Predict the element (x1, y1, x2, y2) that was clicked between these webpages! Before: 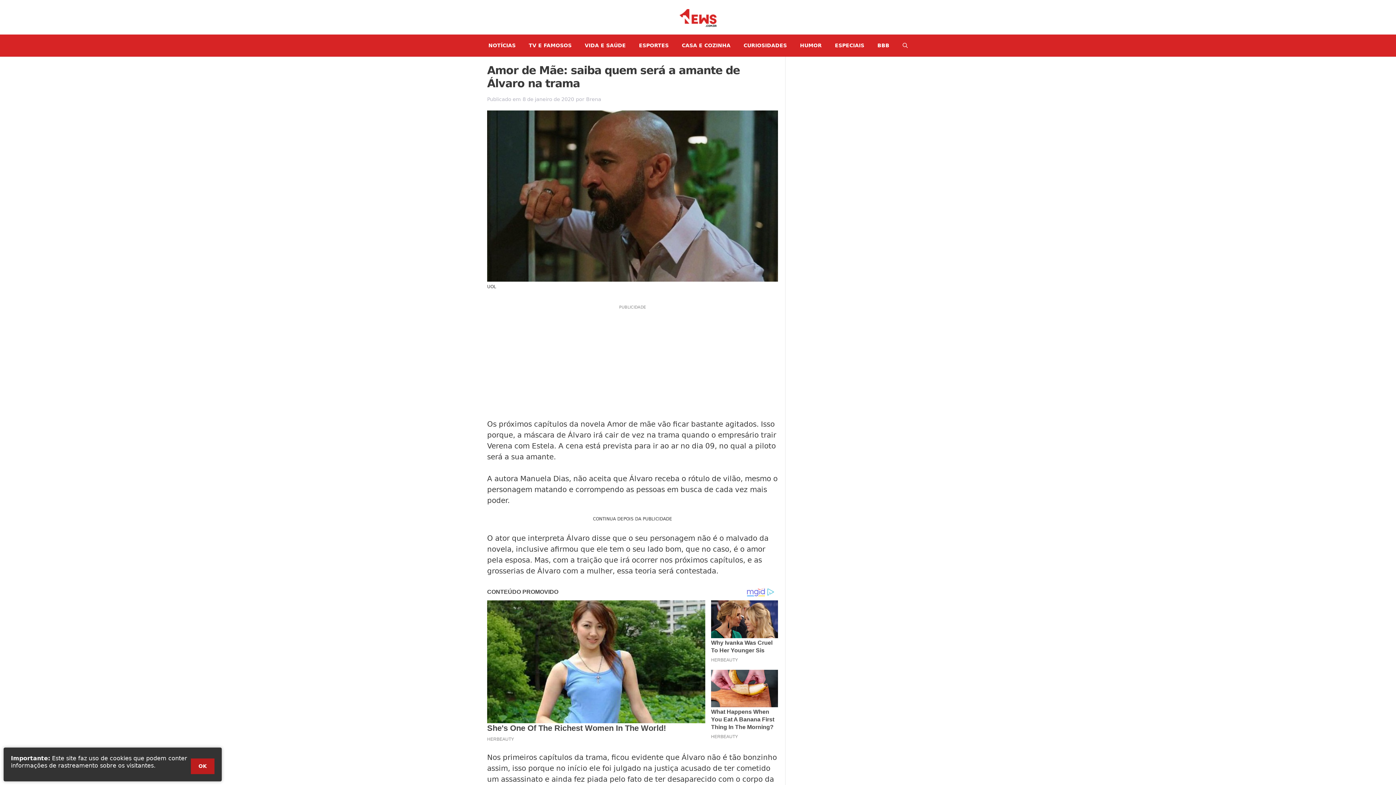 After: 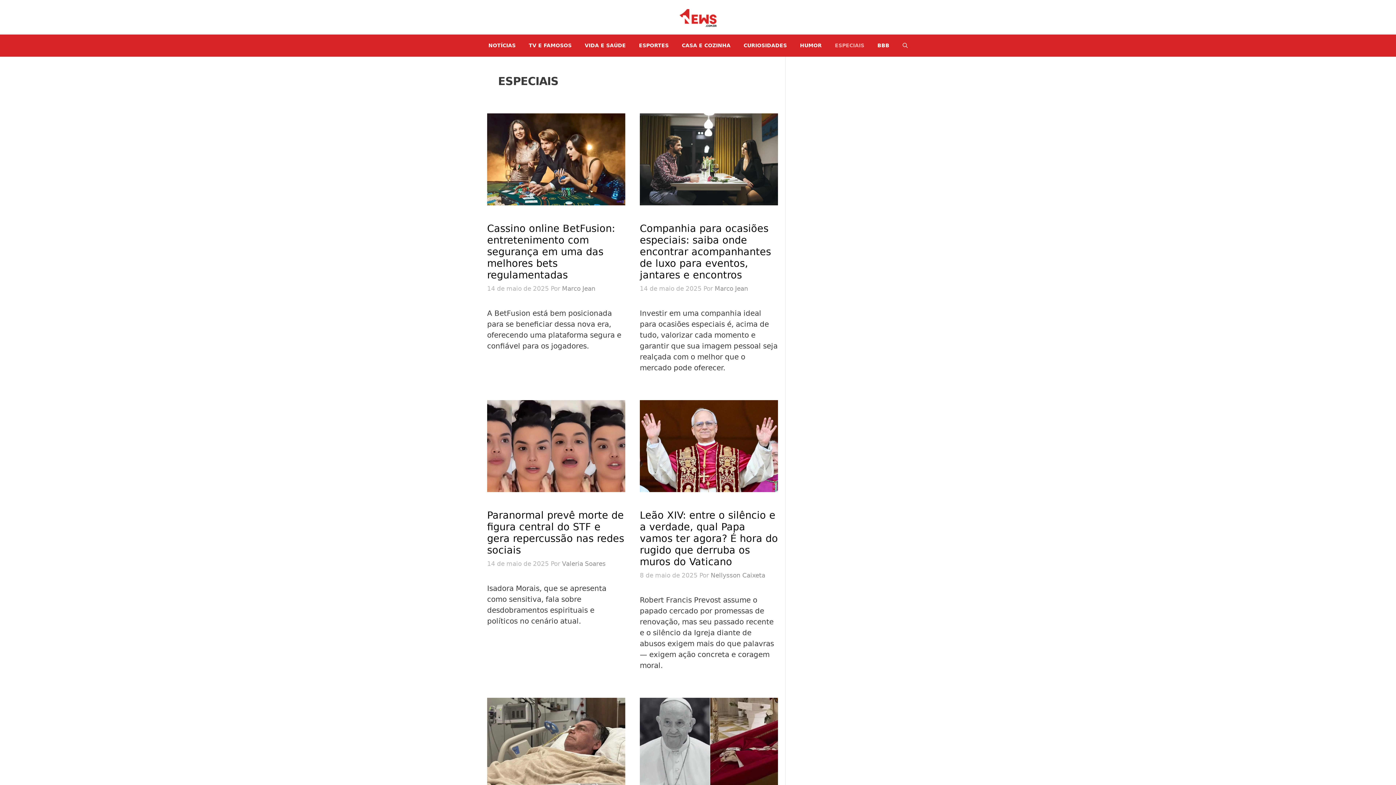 Action: label: ESPECIAIS bbox: (828, 34, 871, 56)